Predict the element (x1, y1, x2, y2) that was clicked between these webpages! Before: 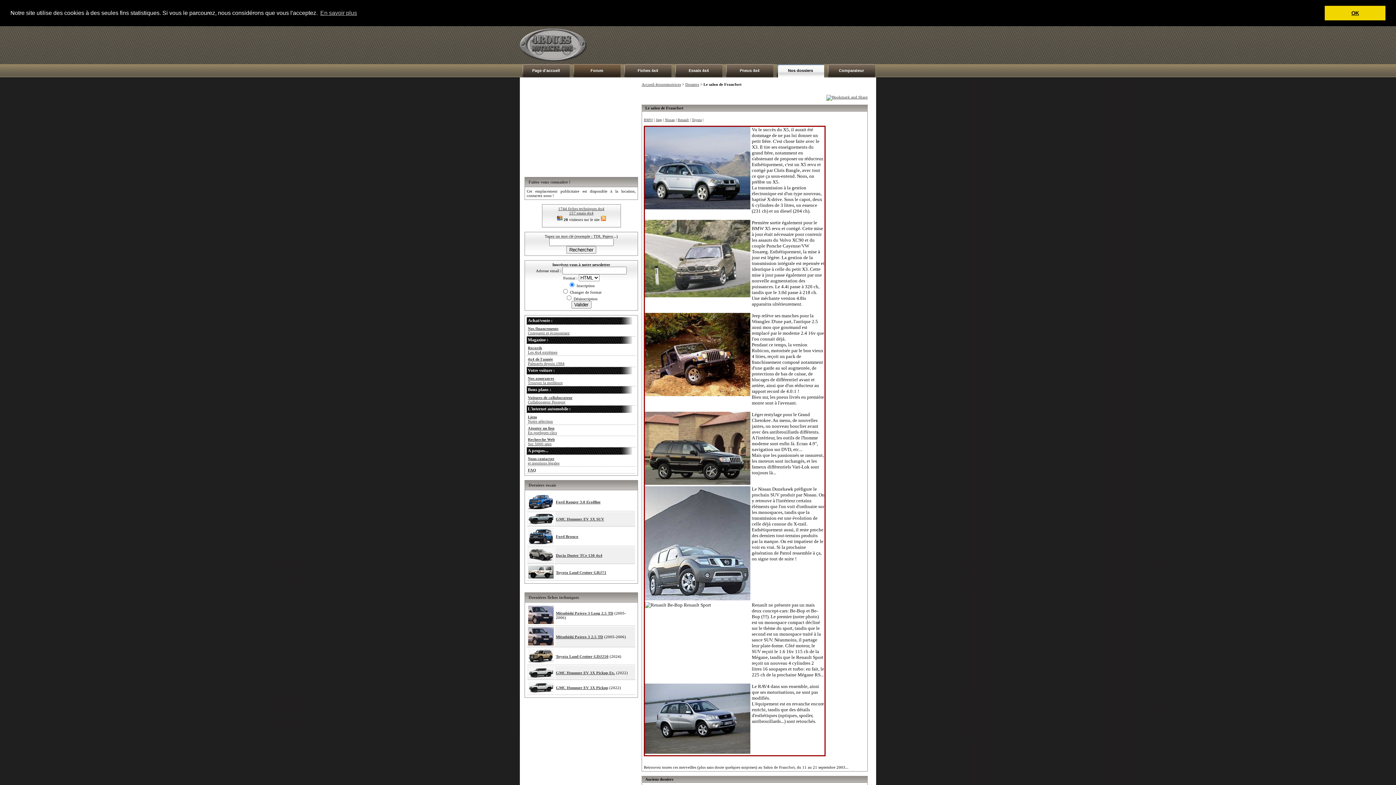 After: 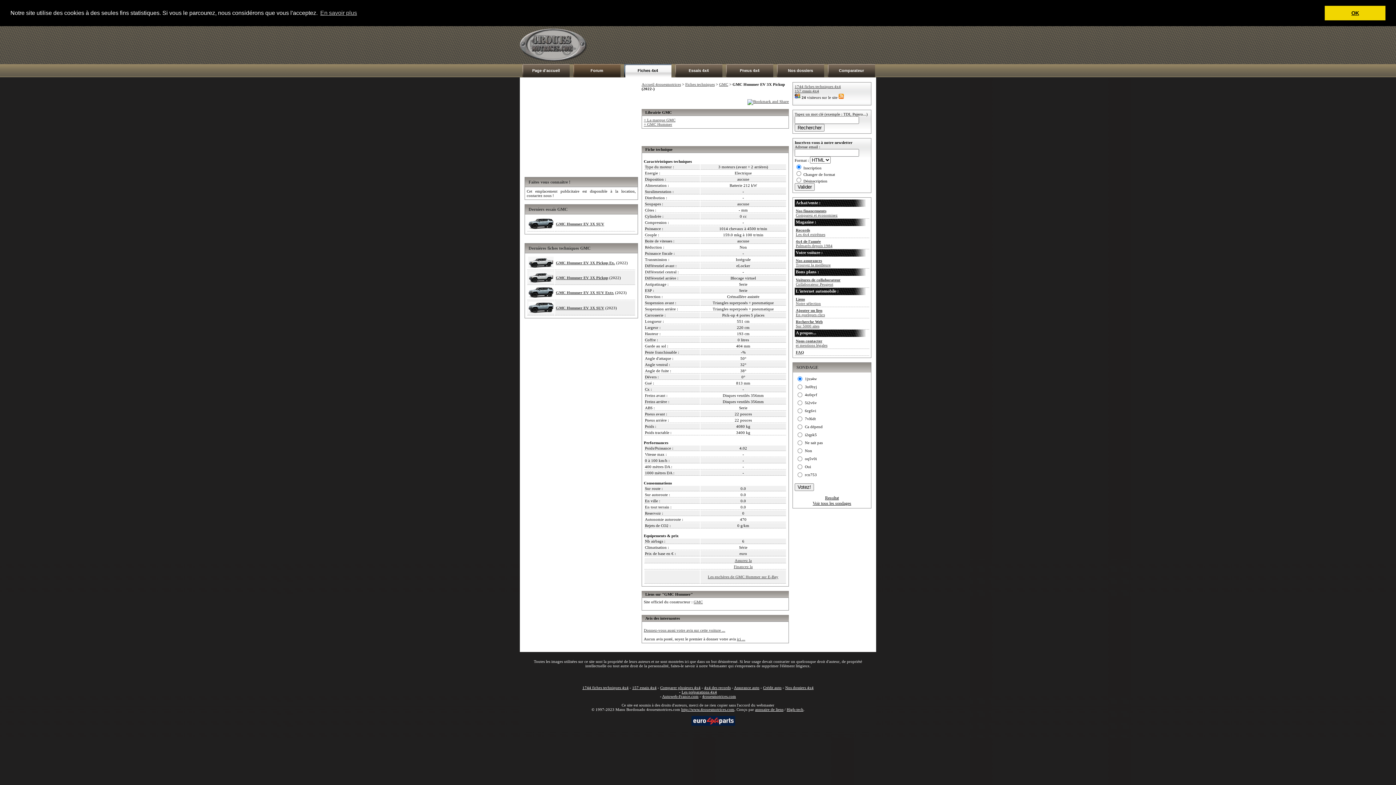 Action: label: GMC Hummer EV 3X Pickup bbox: (556, 685, 608, 690)